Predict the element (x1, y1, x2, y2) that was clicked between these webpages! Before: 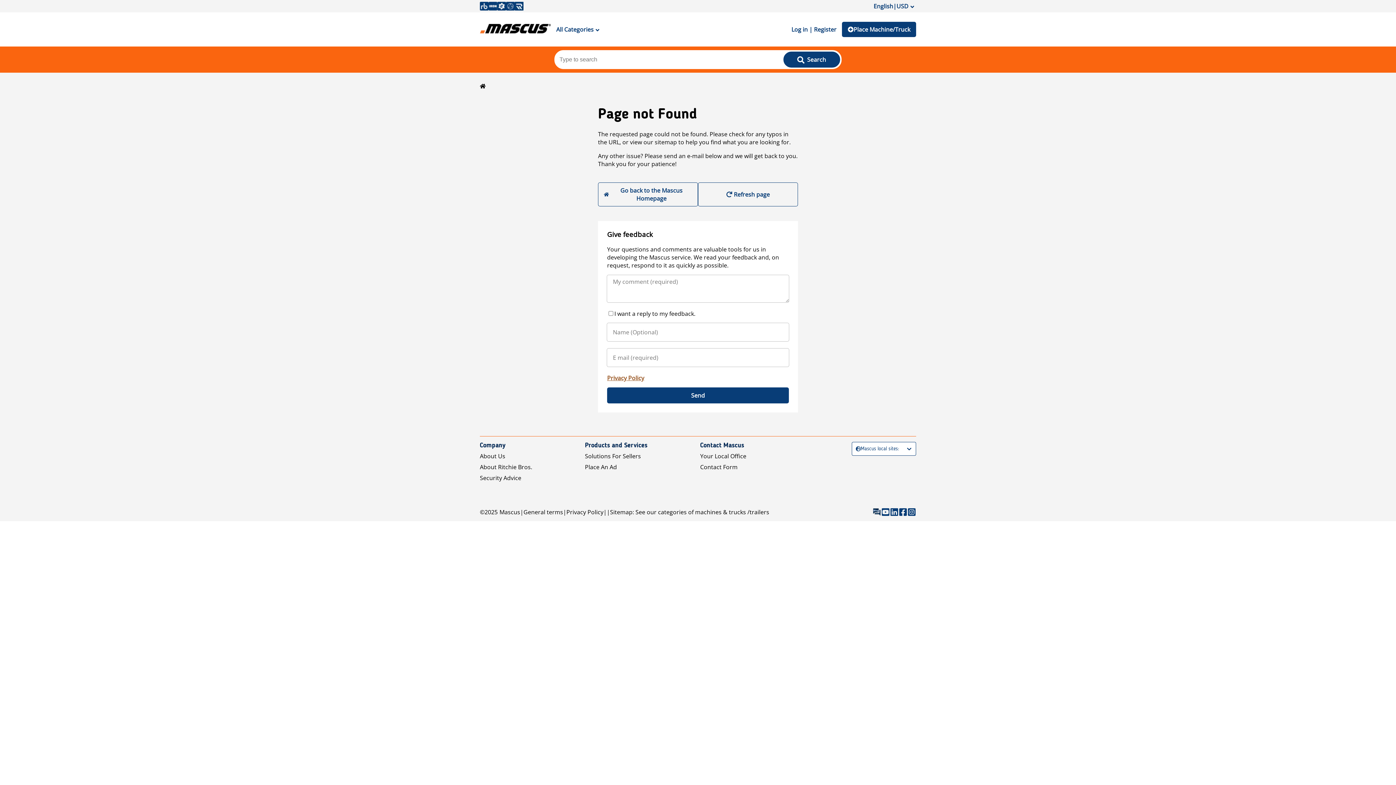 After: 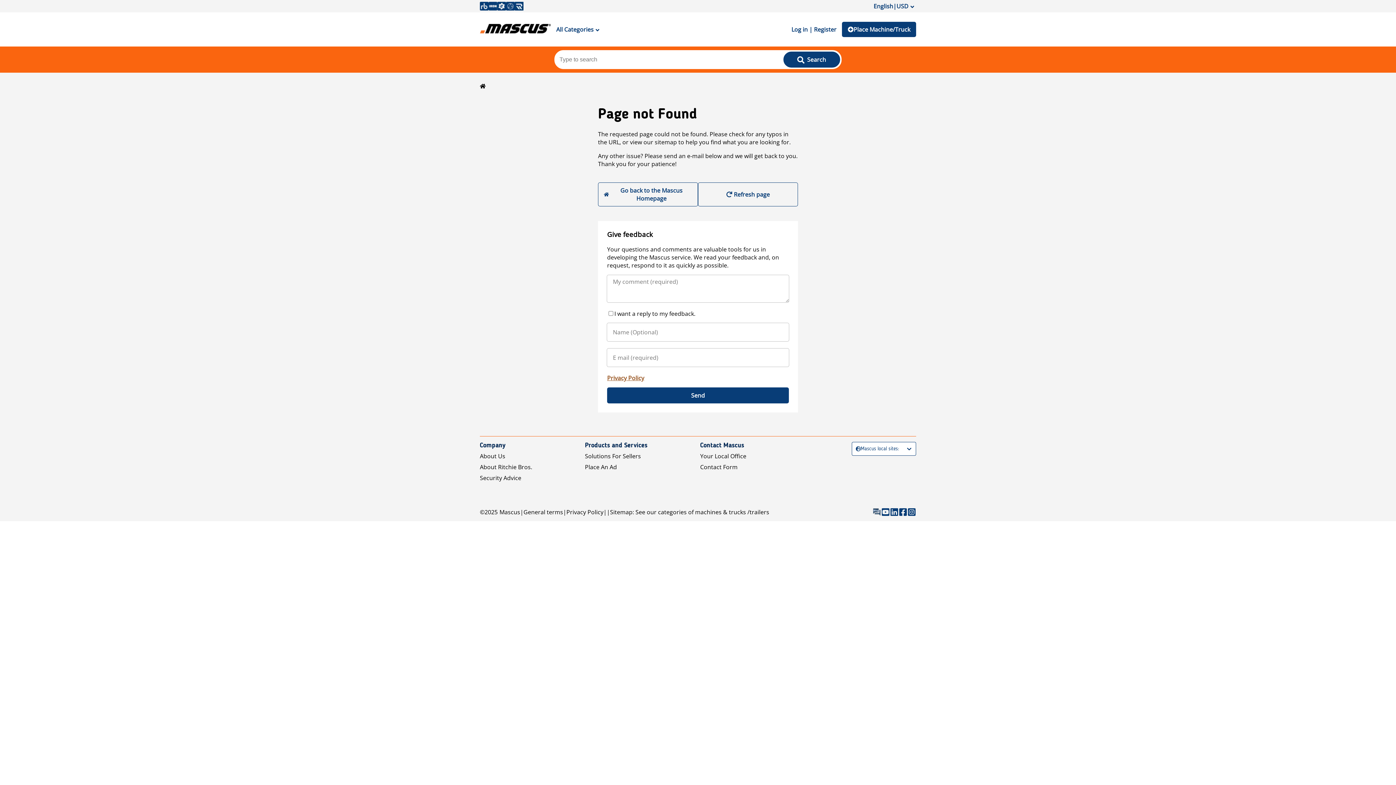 Action: bbox: (872, 508, 881, 516)